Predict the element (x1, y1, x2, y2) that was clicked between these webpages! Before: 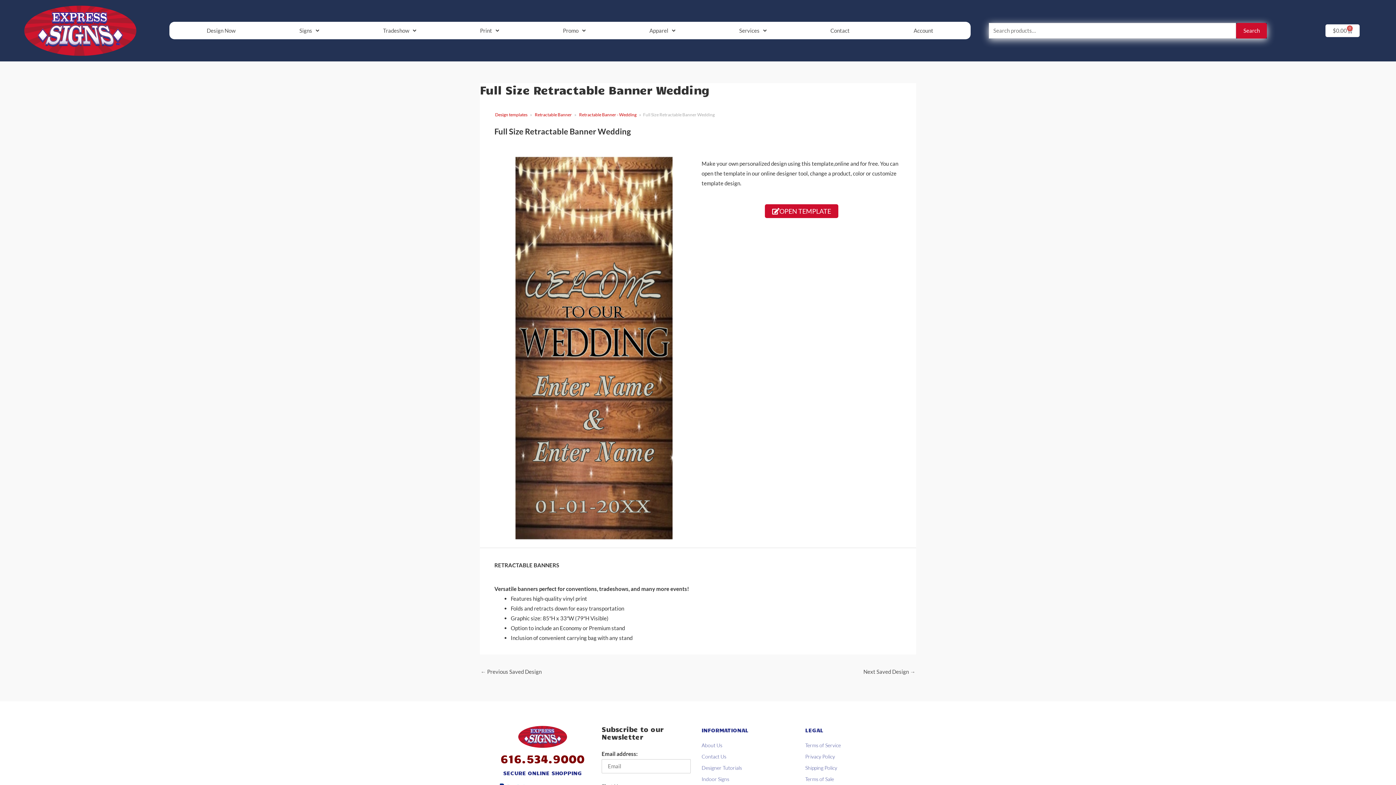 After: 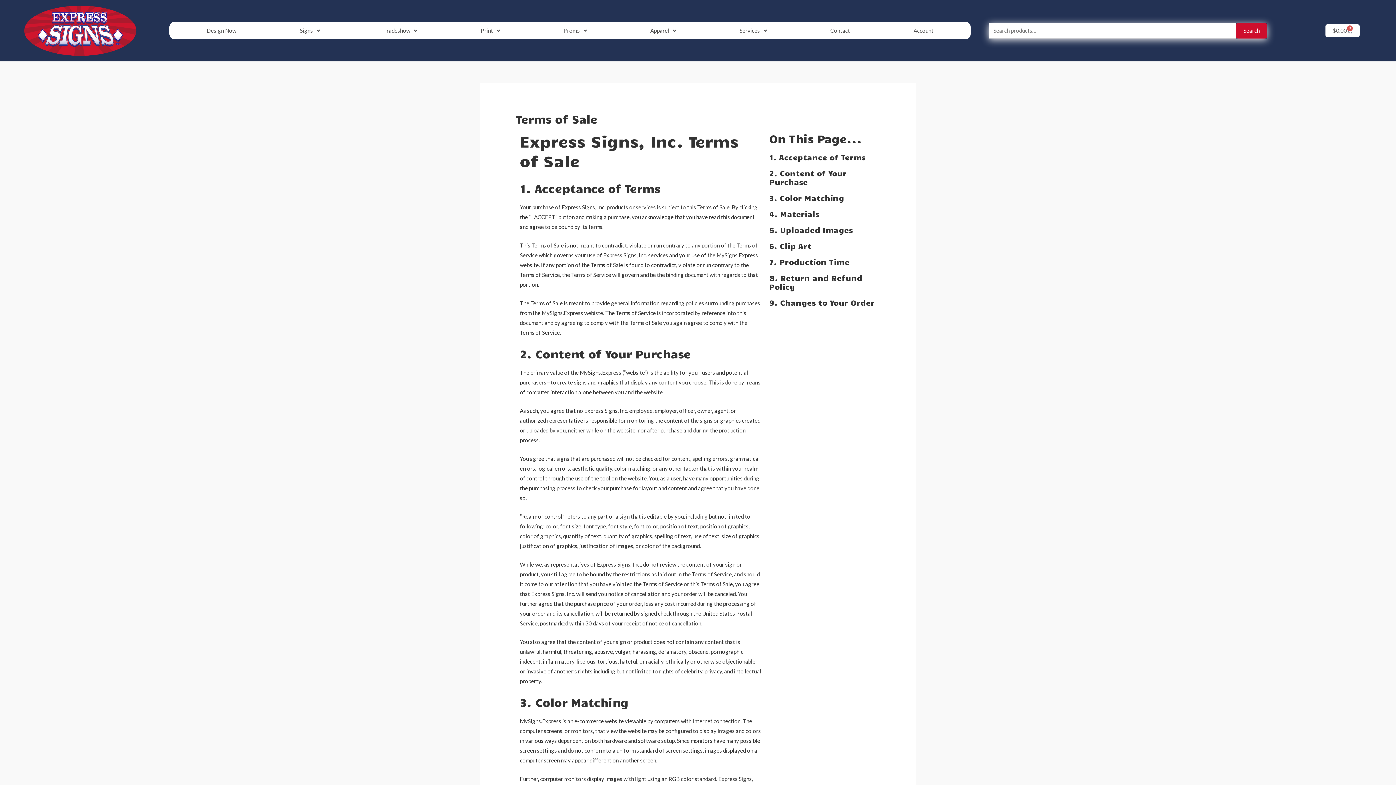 Action: bbox: (805, 774, 901, 784) label: Terms of Sale